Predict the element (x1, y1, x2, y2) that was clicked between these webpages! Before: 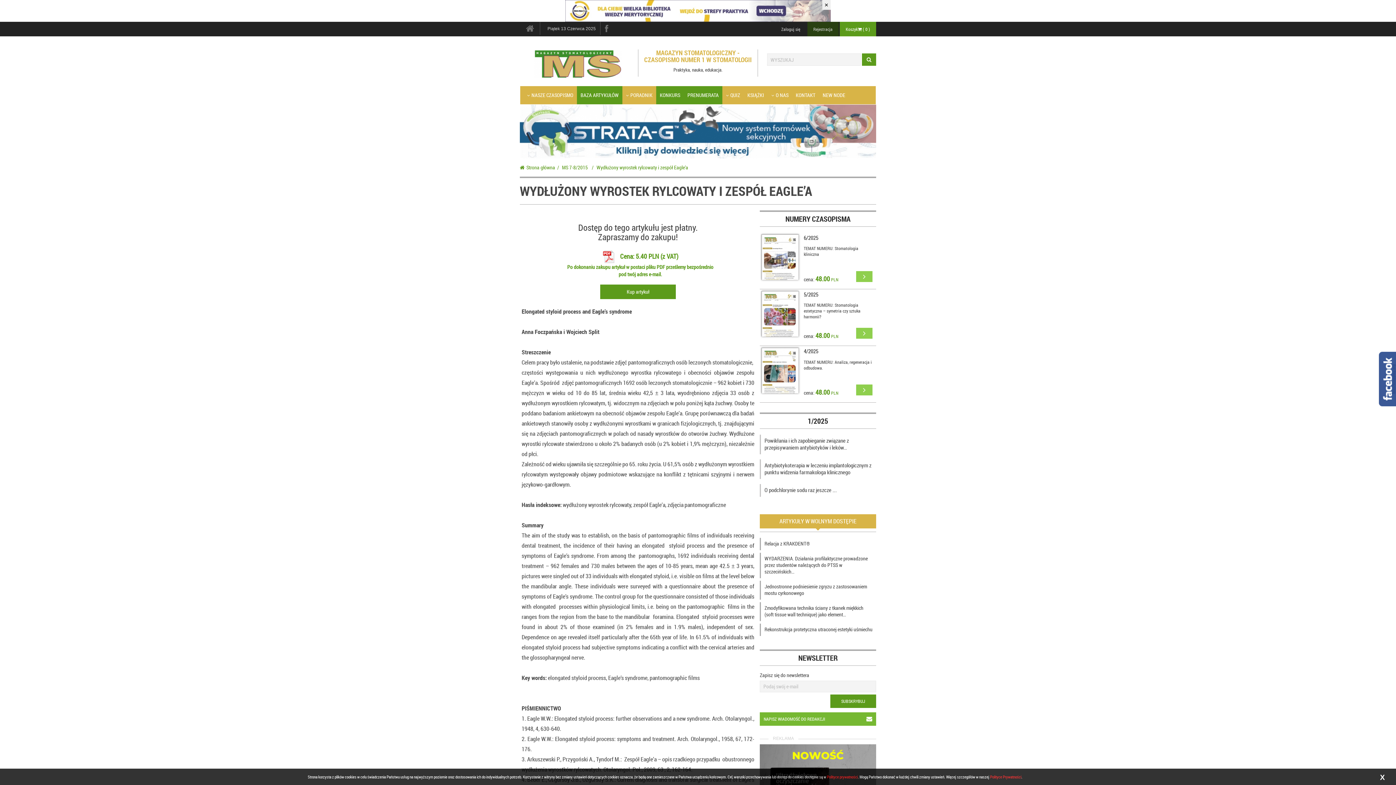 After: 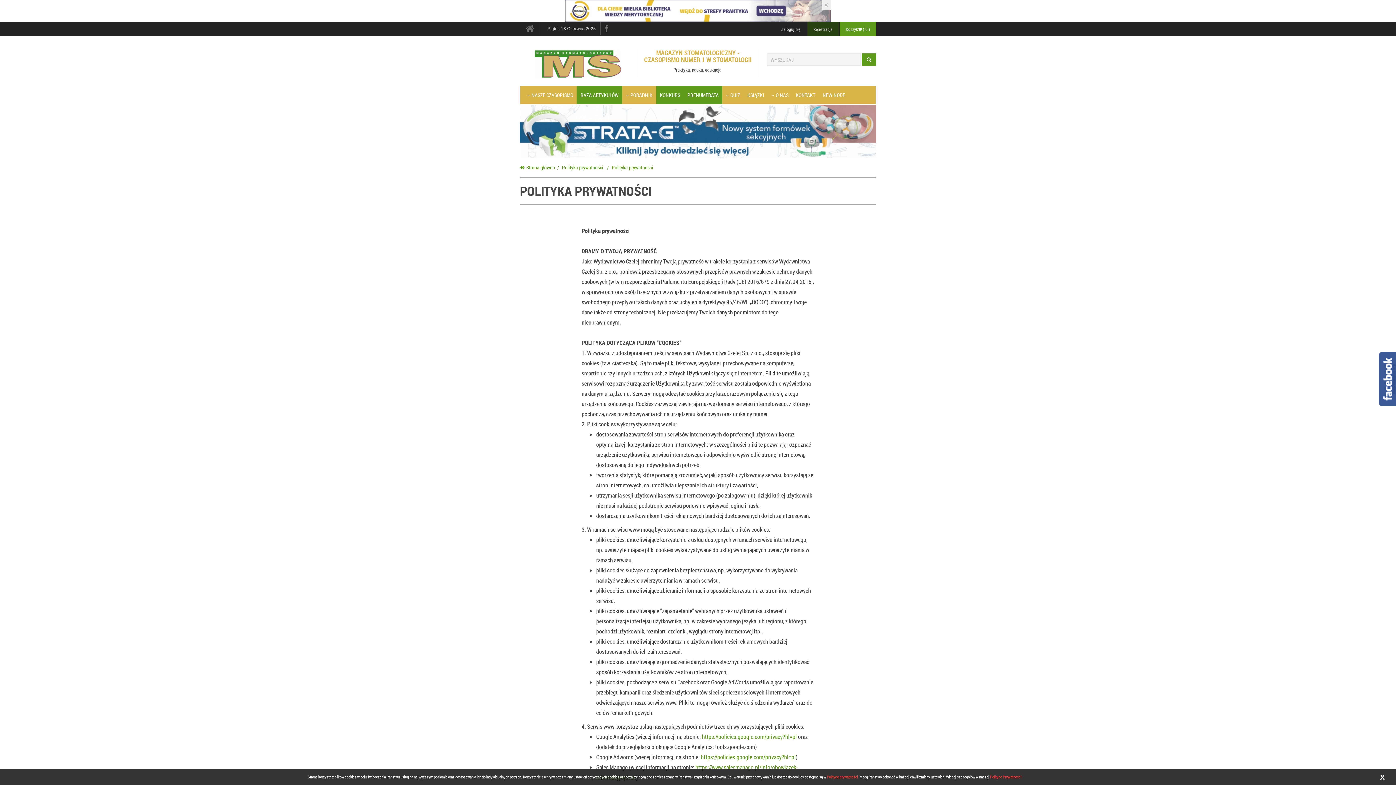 Action: bbox: (827, 774, 858, 780) label: Polityce prywatności